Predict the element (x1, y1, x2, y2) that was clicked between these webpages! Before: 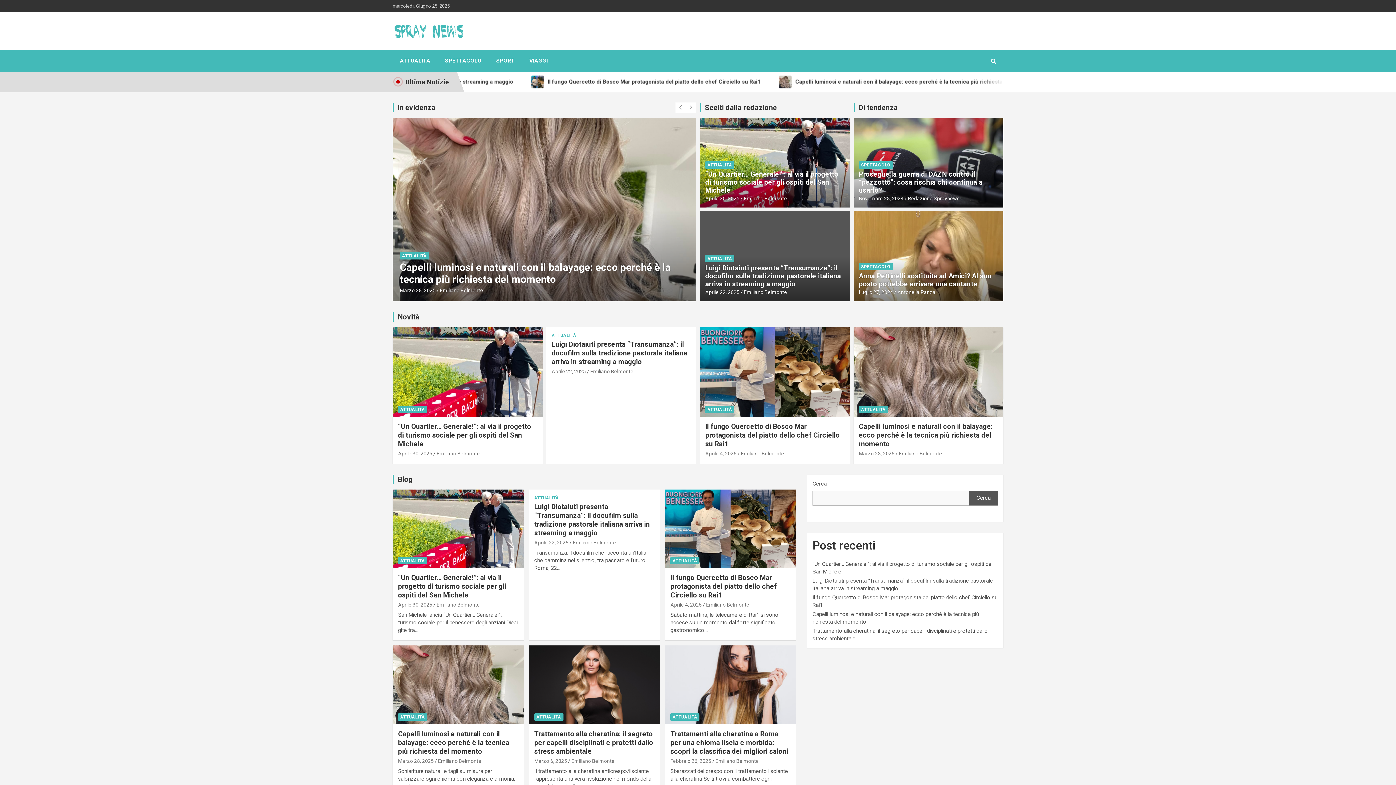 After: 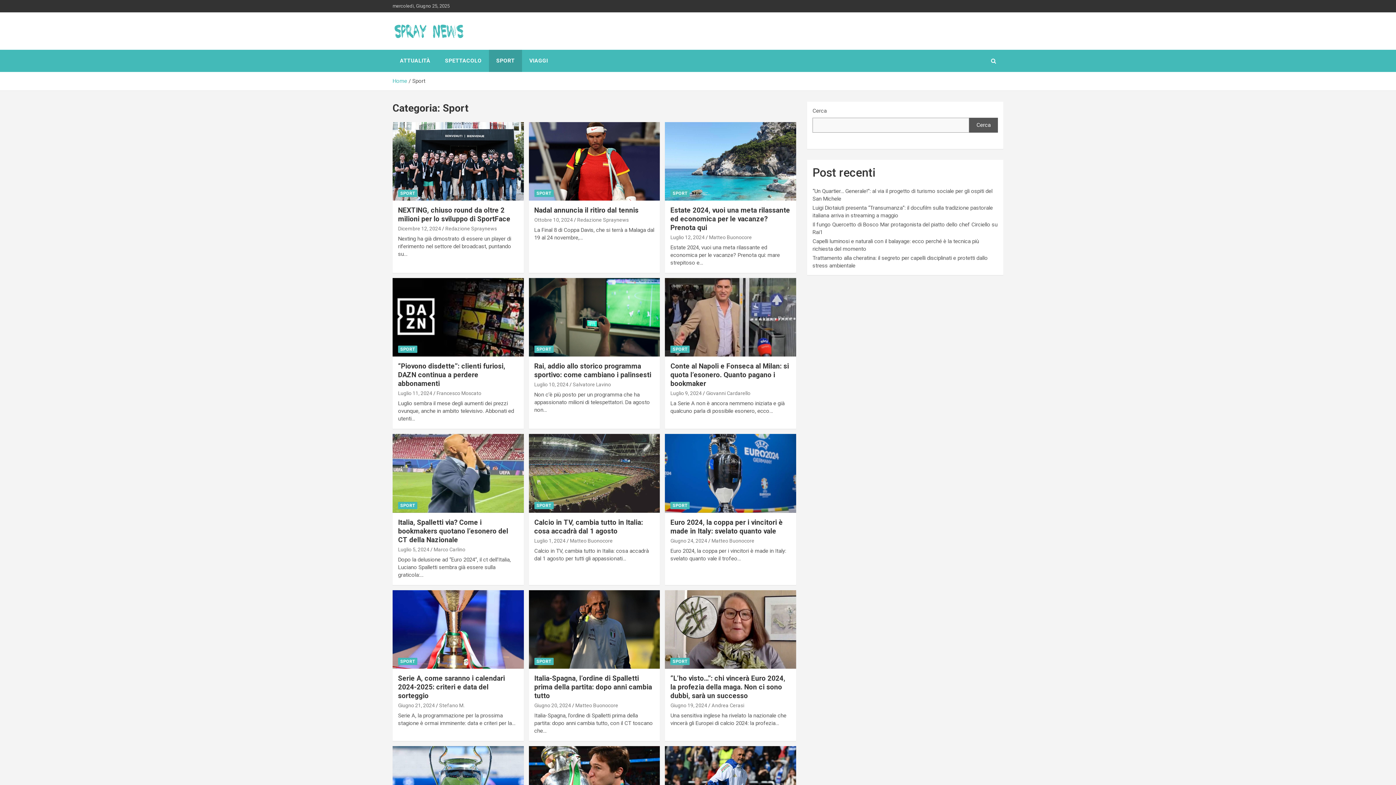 Action: bbox: (489, 49, 522, 71) label: SPORT